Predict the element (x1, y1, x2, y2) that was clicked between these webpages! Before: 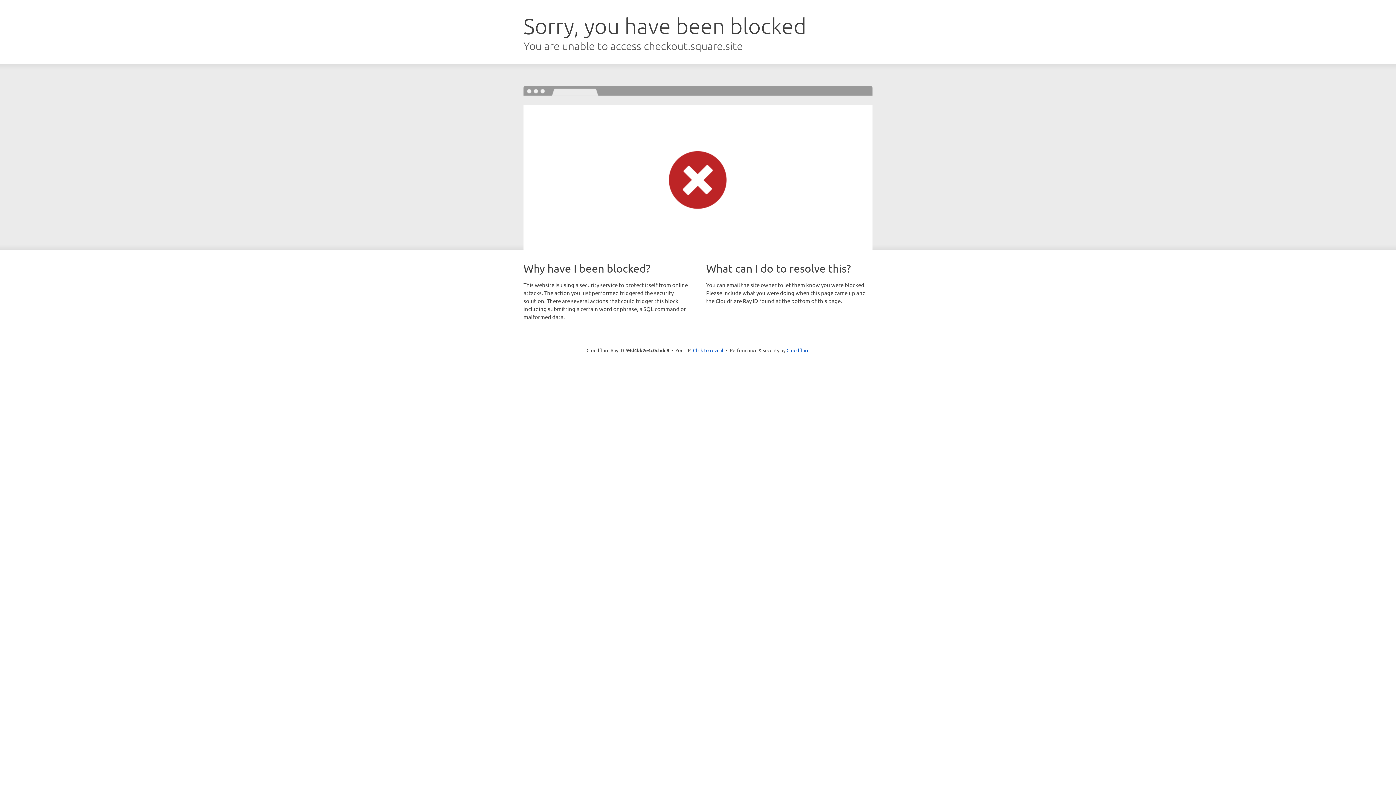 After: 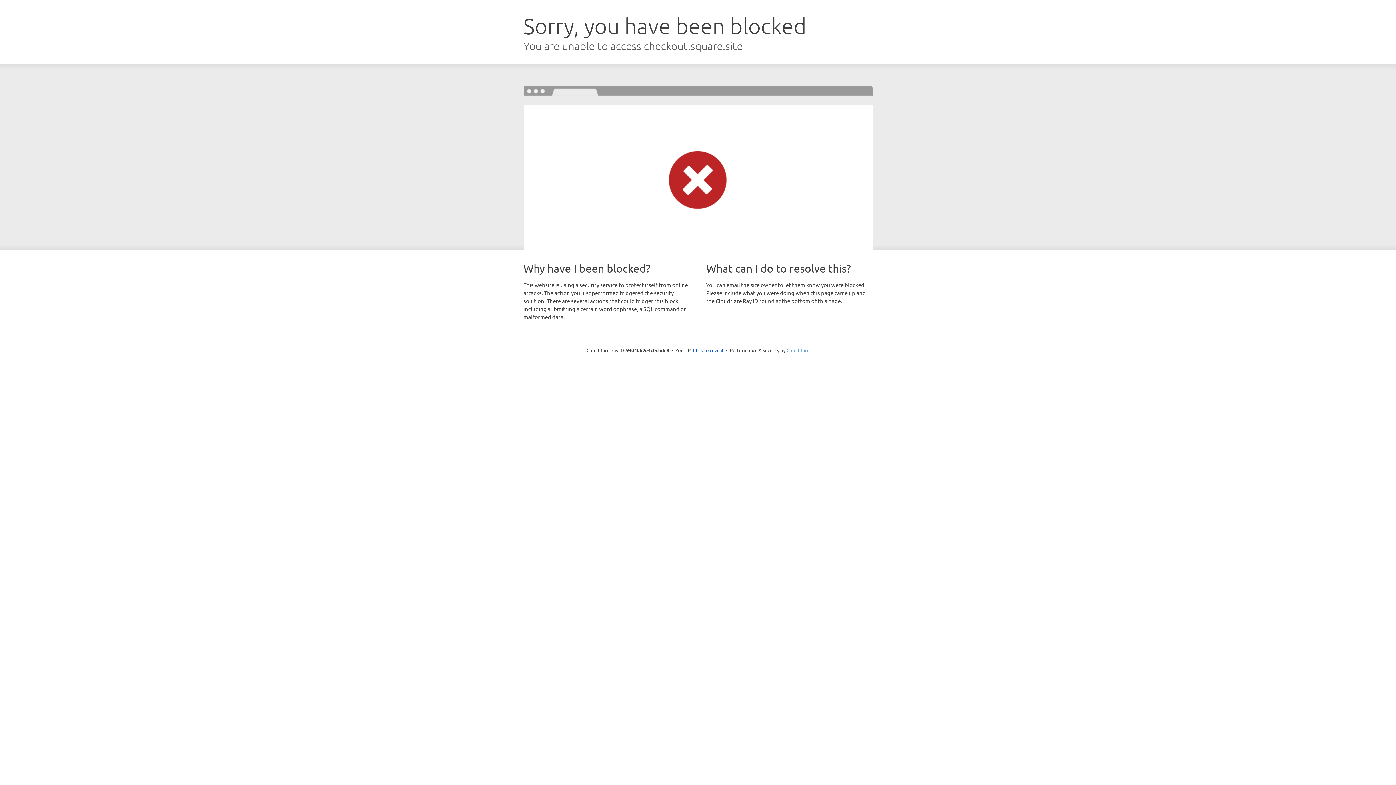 Action: bbox: (786, 347, 809, 353) label: Cloudflare